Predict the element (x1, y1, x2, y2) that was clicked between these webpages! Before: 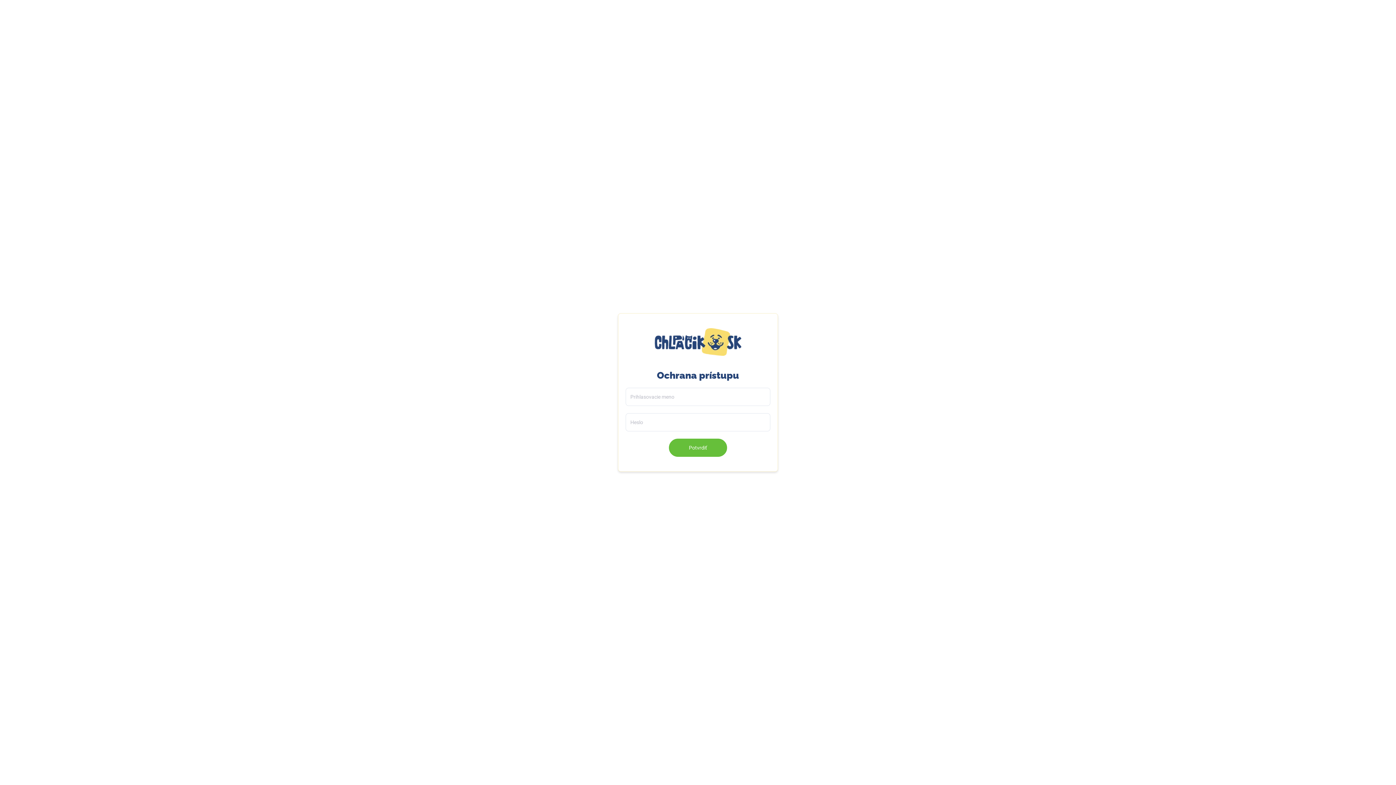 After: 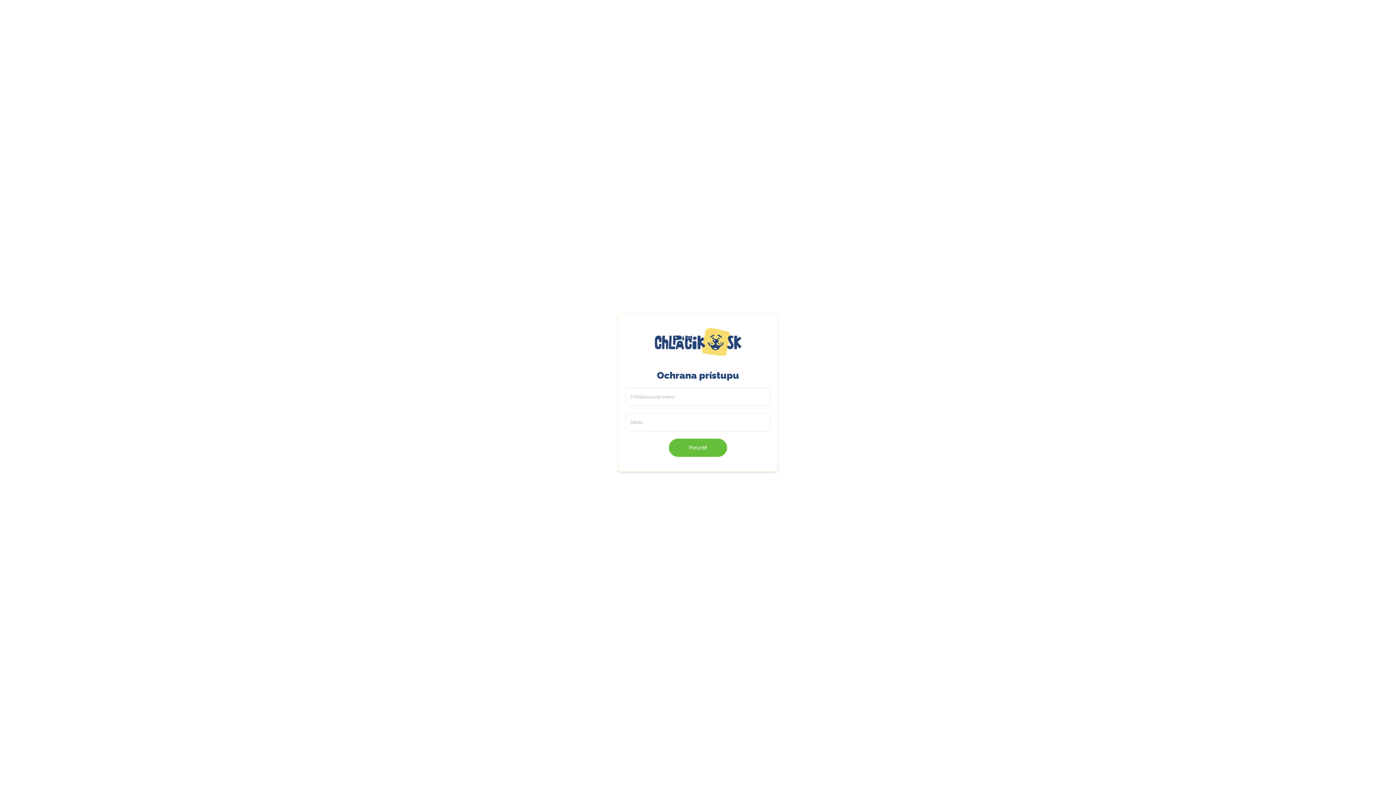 Action: bbox: (654, 338, 741, 344)